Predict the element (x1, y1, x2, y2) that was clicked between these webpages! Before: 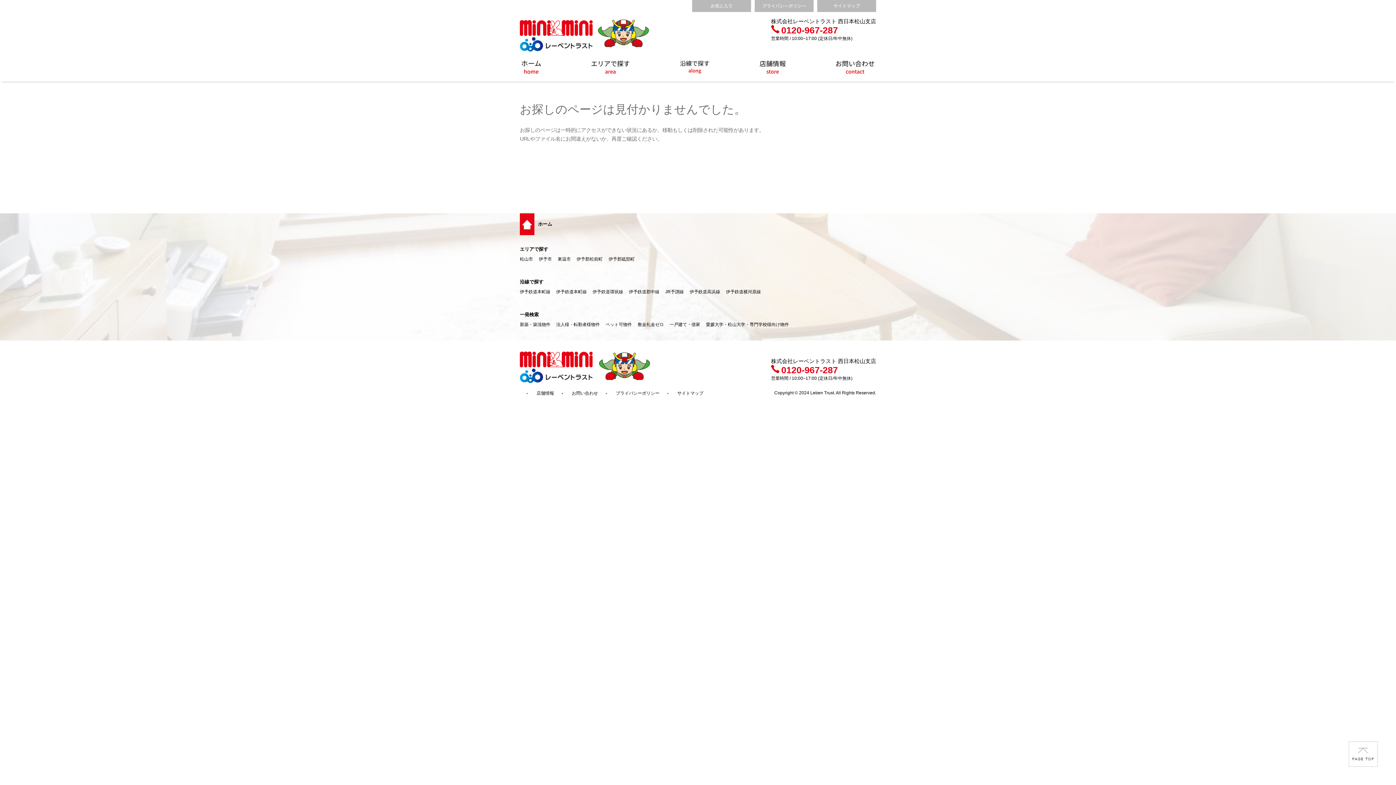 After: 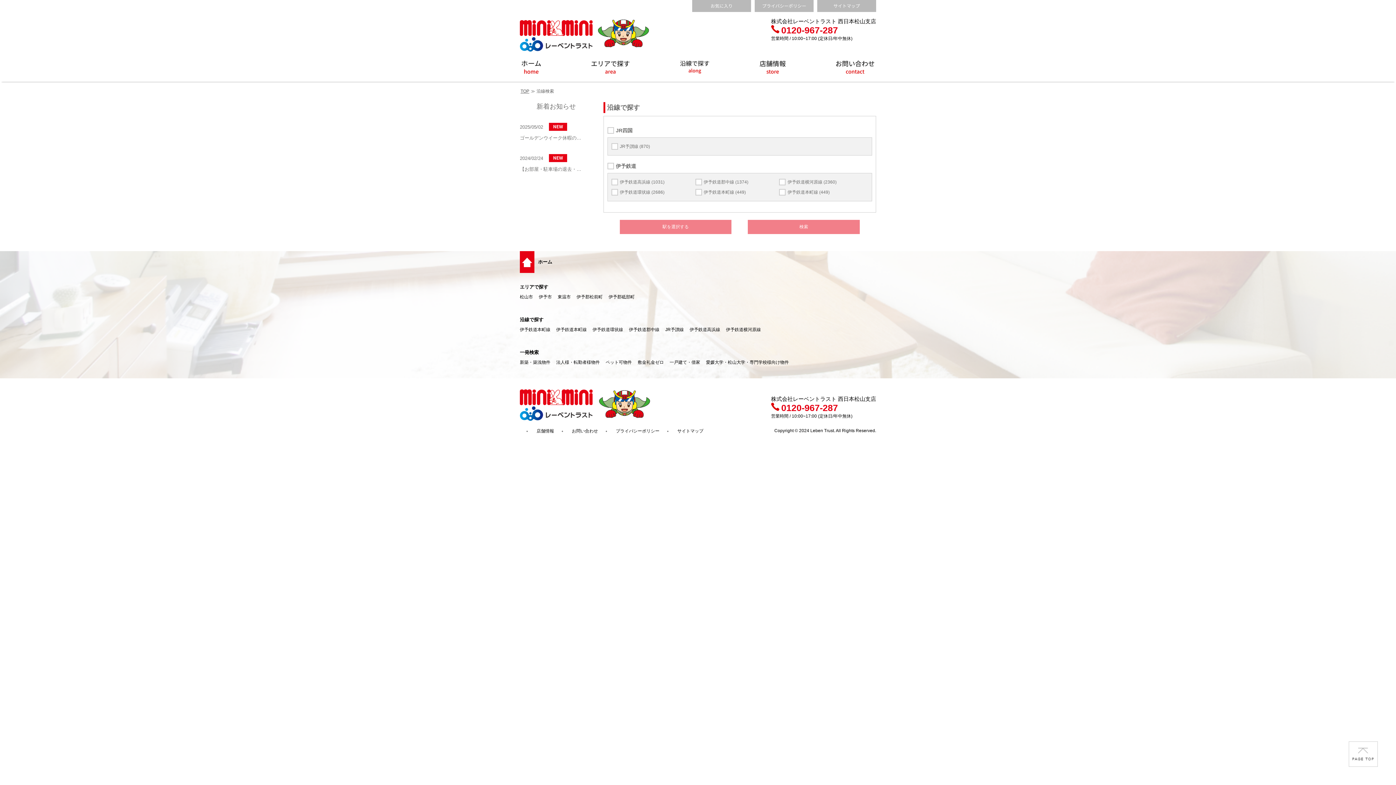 Action: bbox: (655, 57, 734, 81)